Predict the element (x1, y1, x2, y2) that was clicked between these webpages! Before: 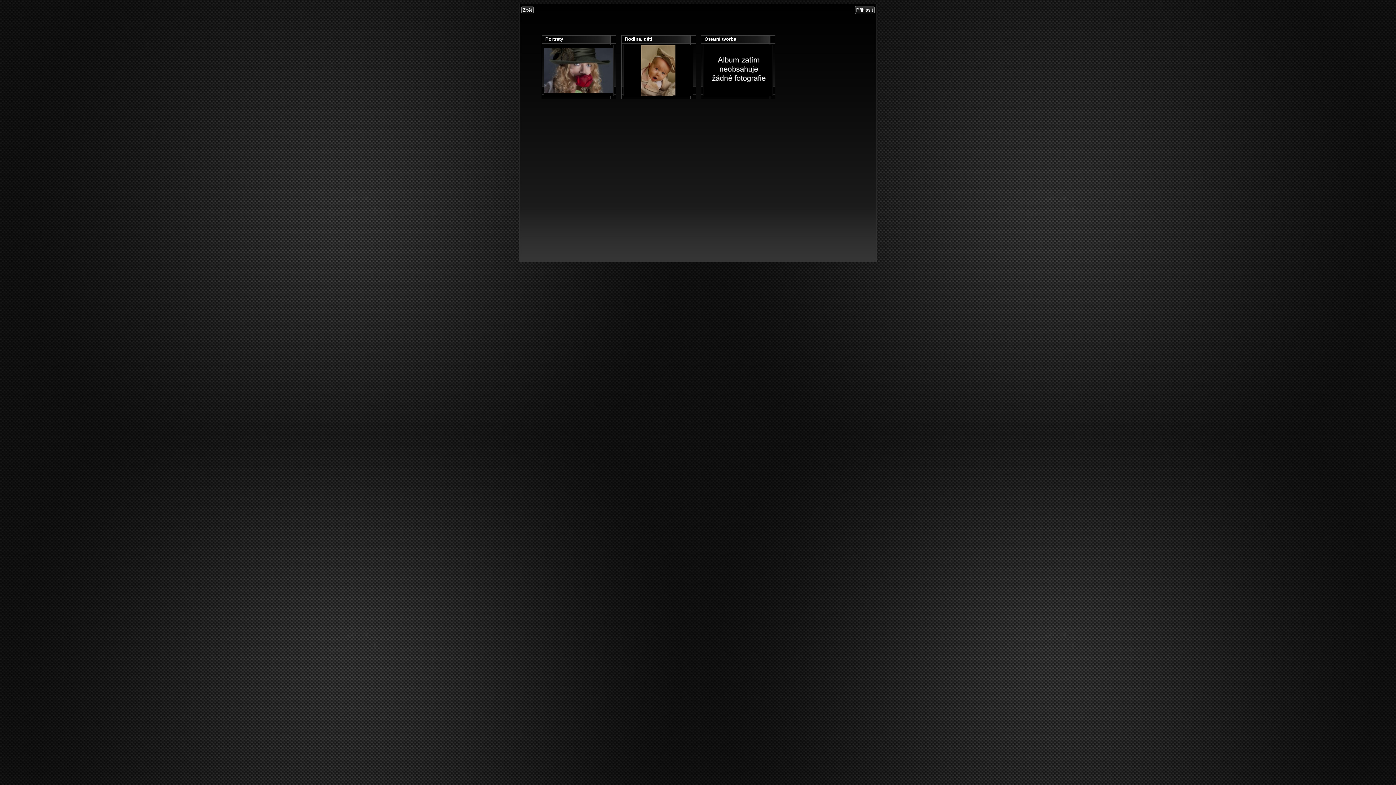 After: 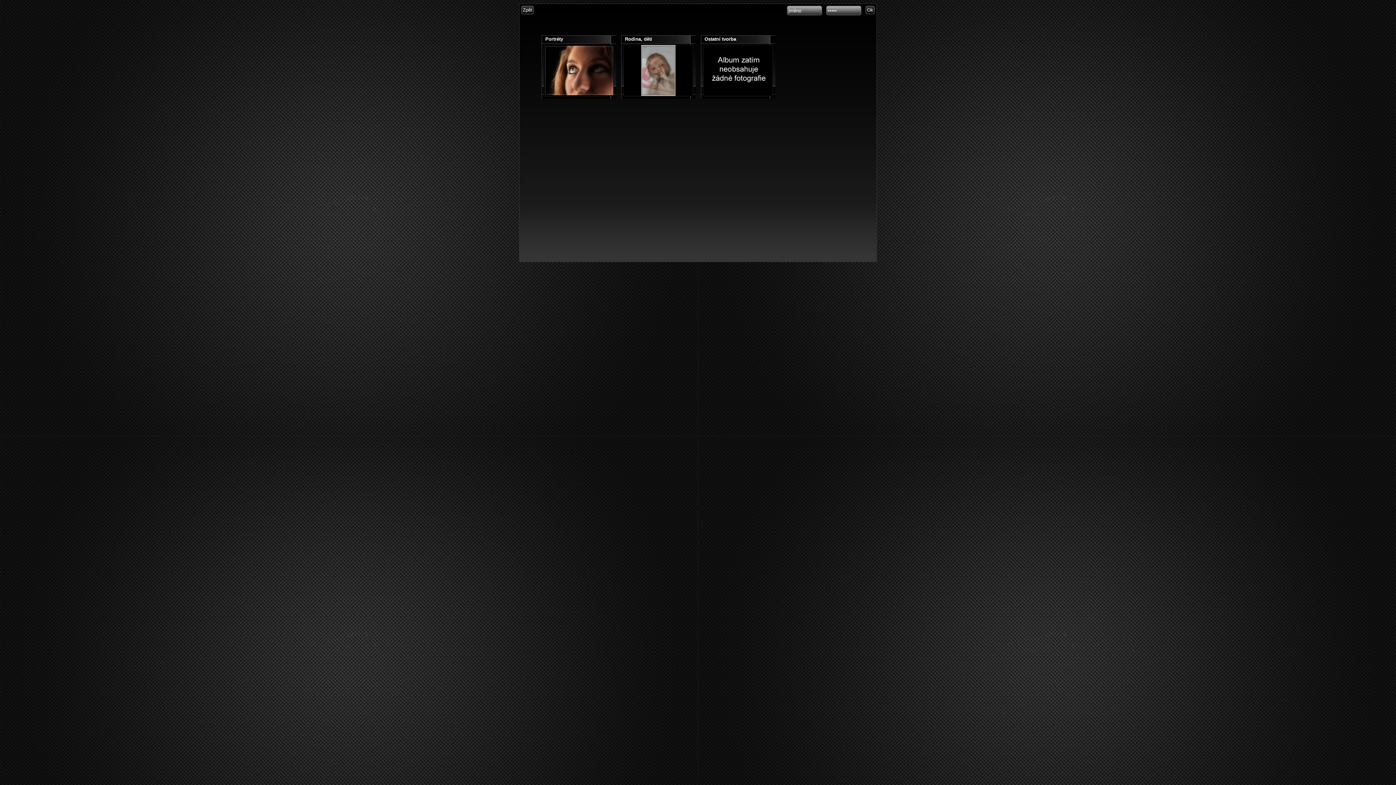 Action: label: Přihlásit bbox: (854, 5, 874, 14)